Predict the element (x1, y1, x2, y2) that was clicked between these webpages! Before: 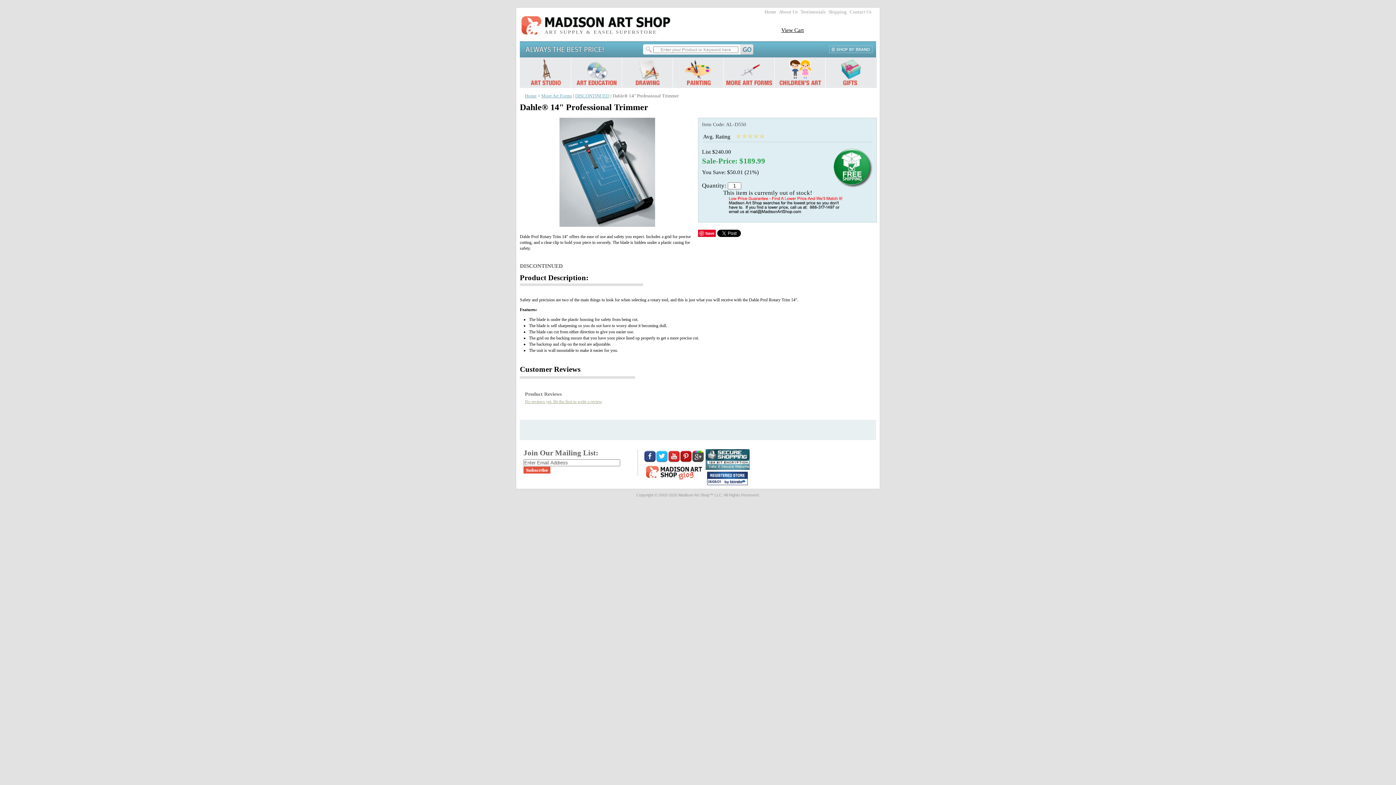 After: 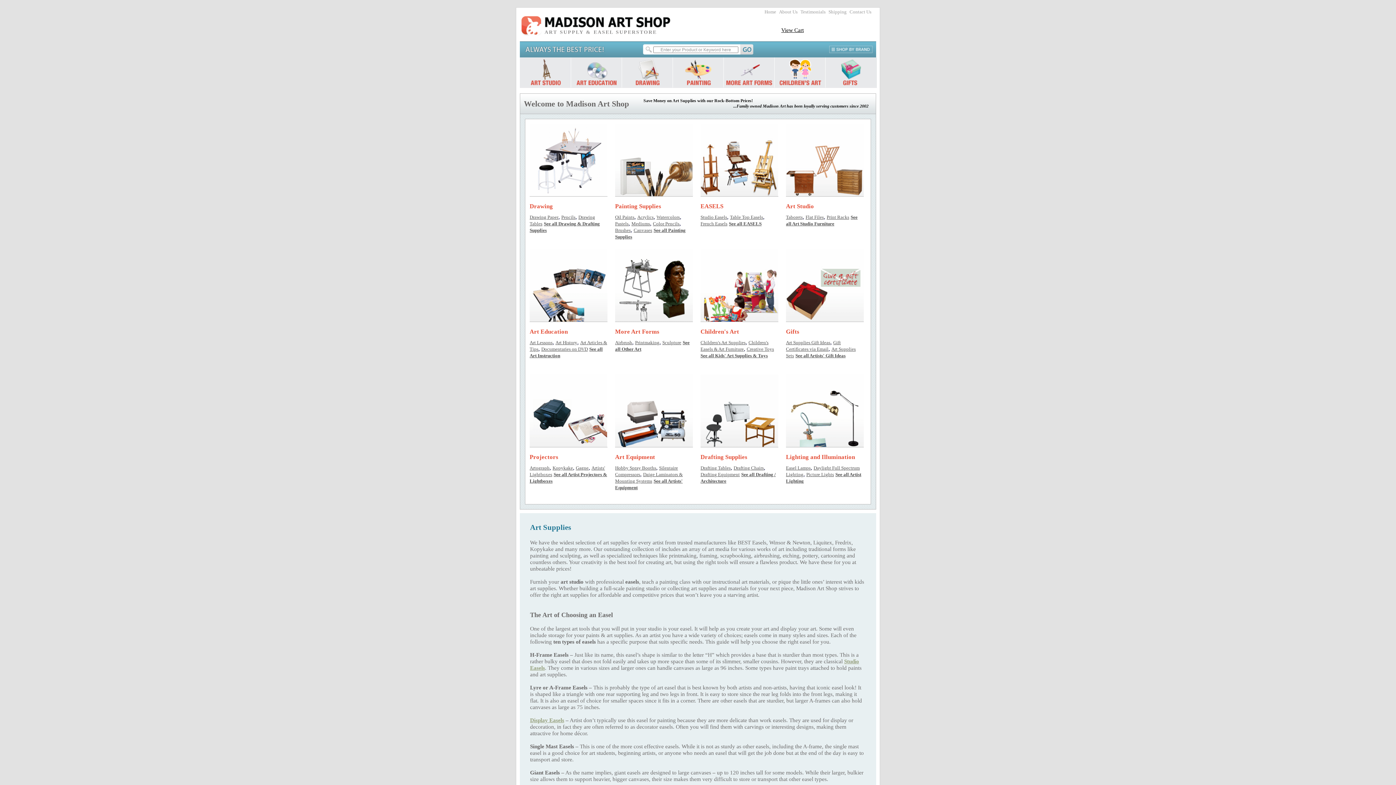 Action: label: ART SUPPLY & EASEL SUPERSTORE bbox: (520, 14, 673, 35)